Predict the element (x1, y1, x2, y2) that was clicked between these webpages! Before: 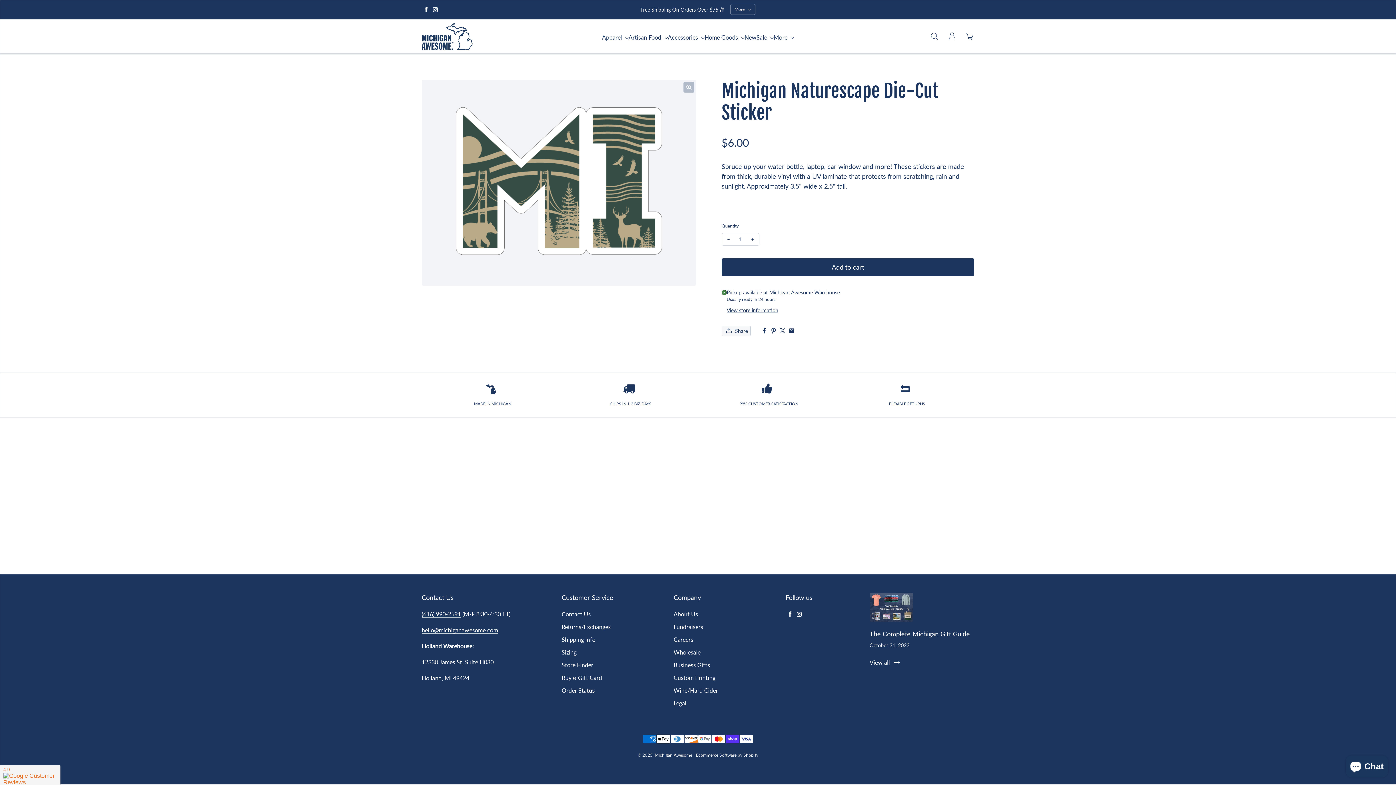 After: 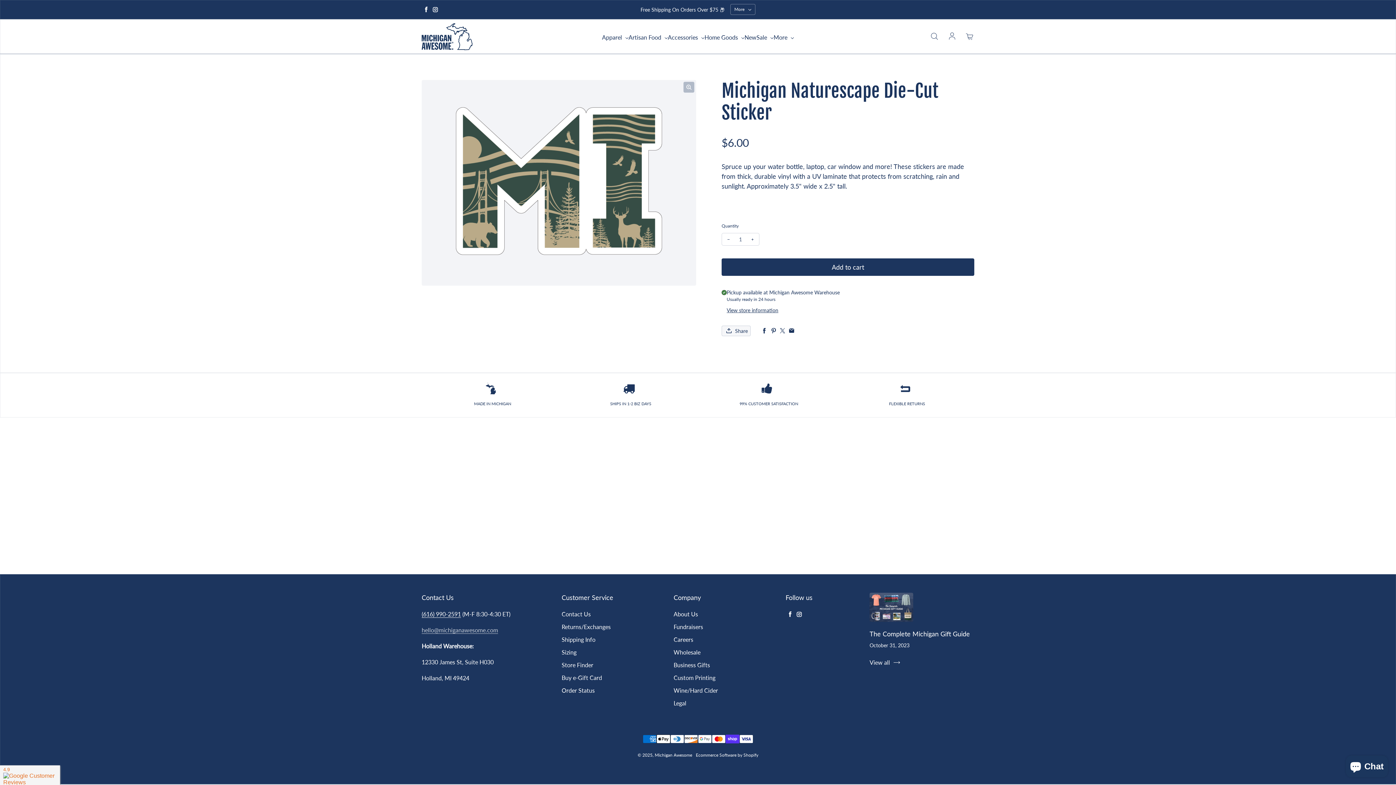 Action: label: hello@michiganawesome.com bbox: (421, 626, 498, 634)